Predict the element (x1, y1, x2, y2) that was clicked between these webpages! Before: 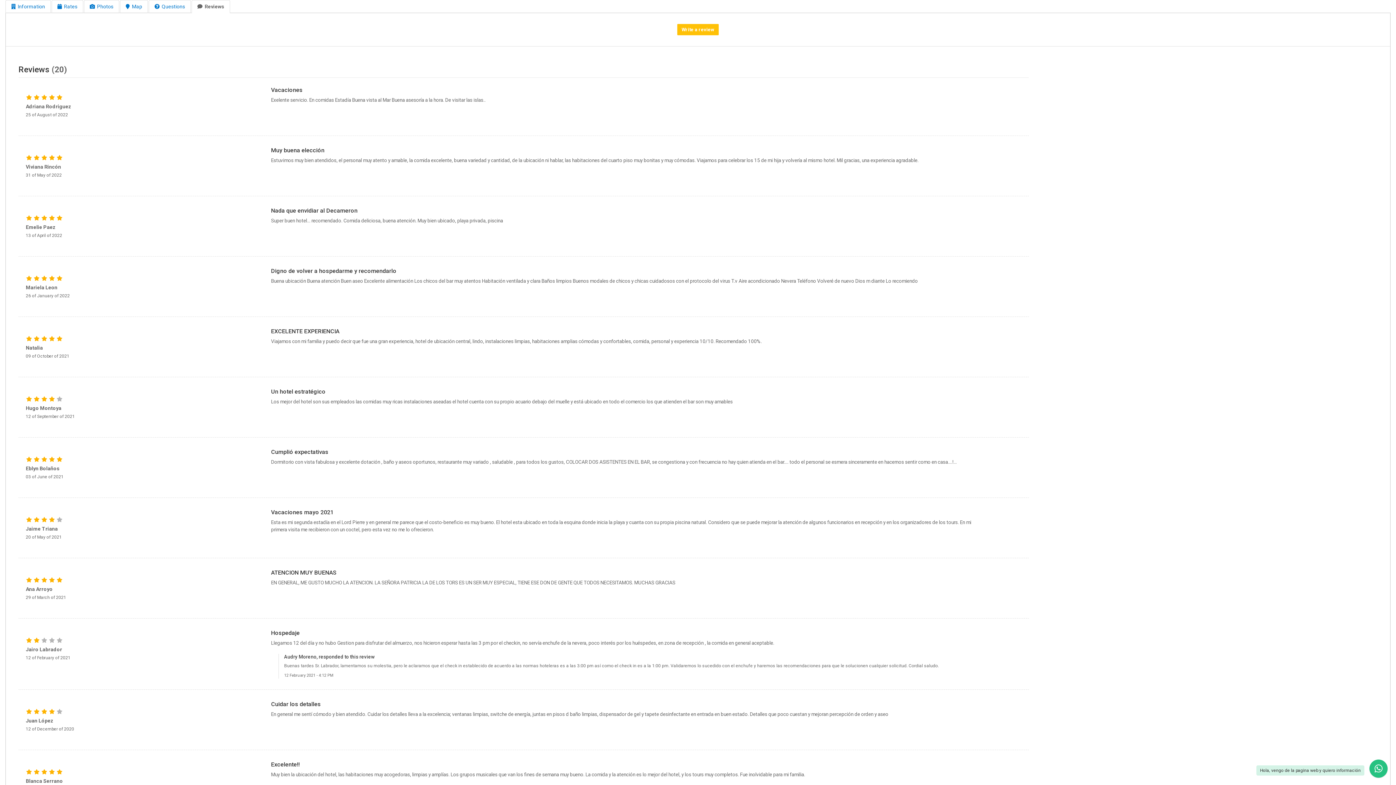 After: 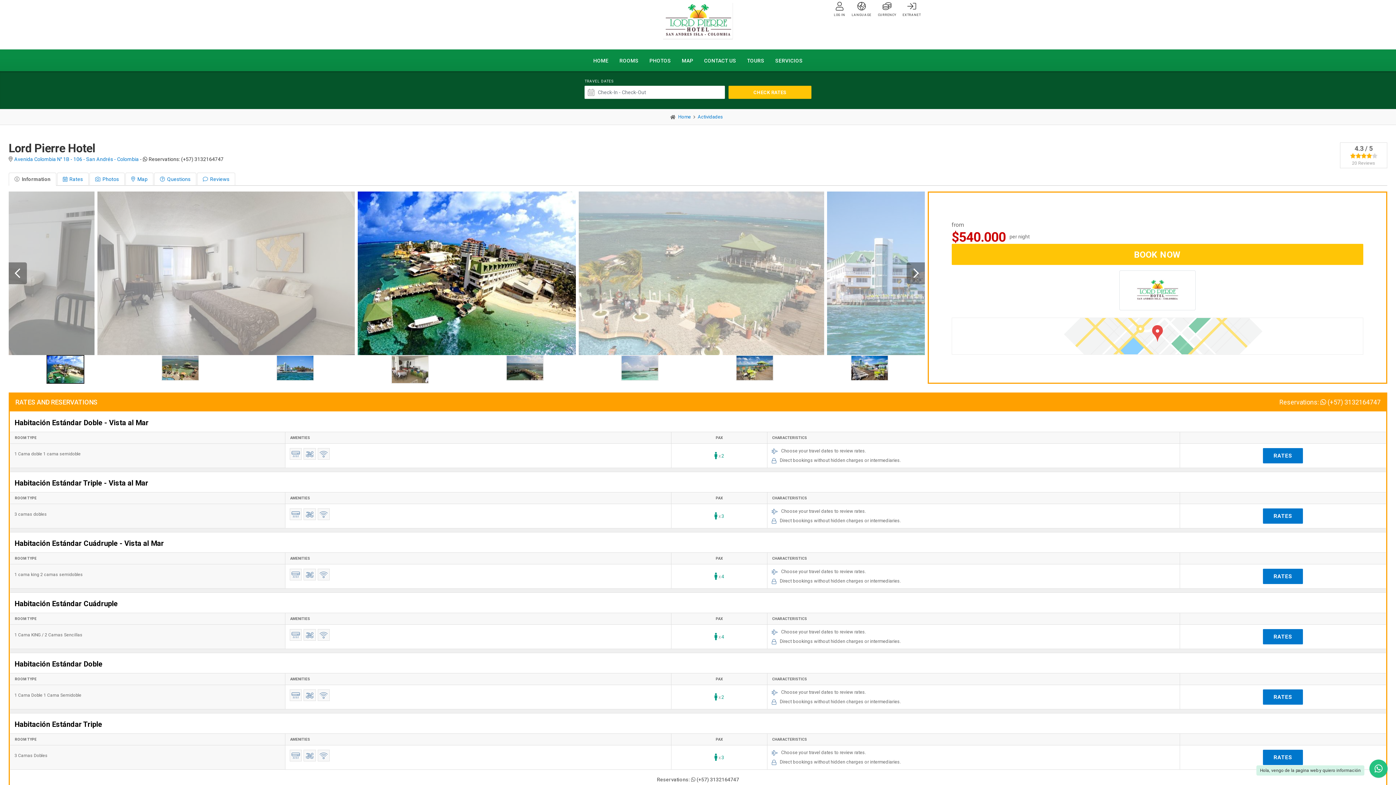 Action: bbox: (5, 0, 50, 13) label:  Information